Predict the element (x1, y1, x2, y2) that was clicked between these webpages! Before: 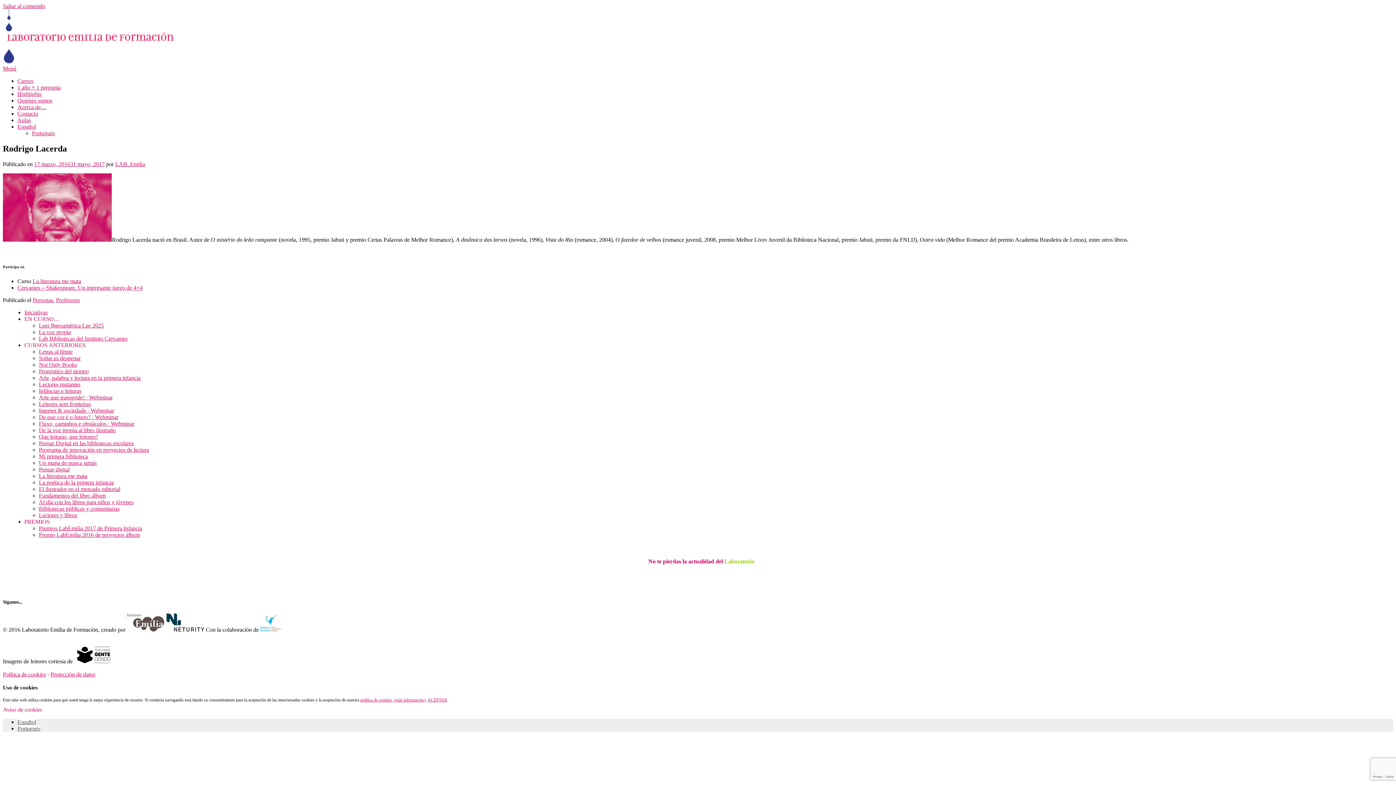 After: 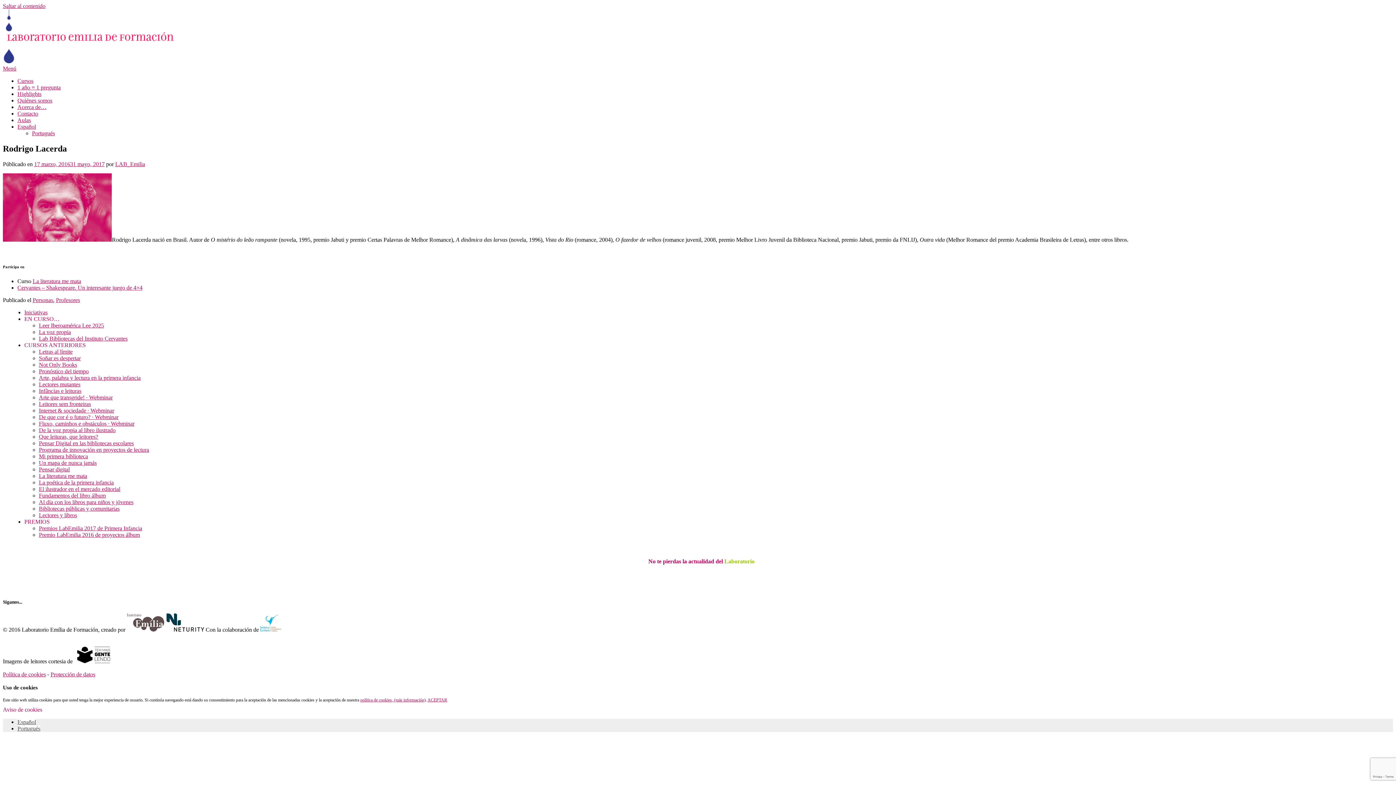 Action: bbox: (24, 518, 49, 525) label: PREMIOS